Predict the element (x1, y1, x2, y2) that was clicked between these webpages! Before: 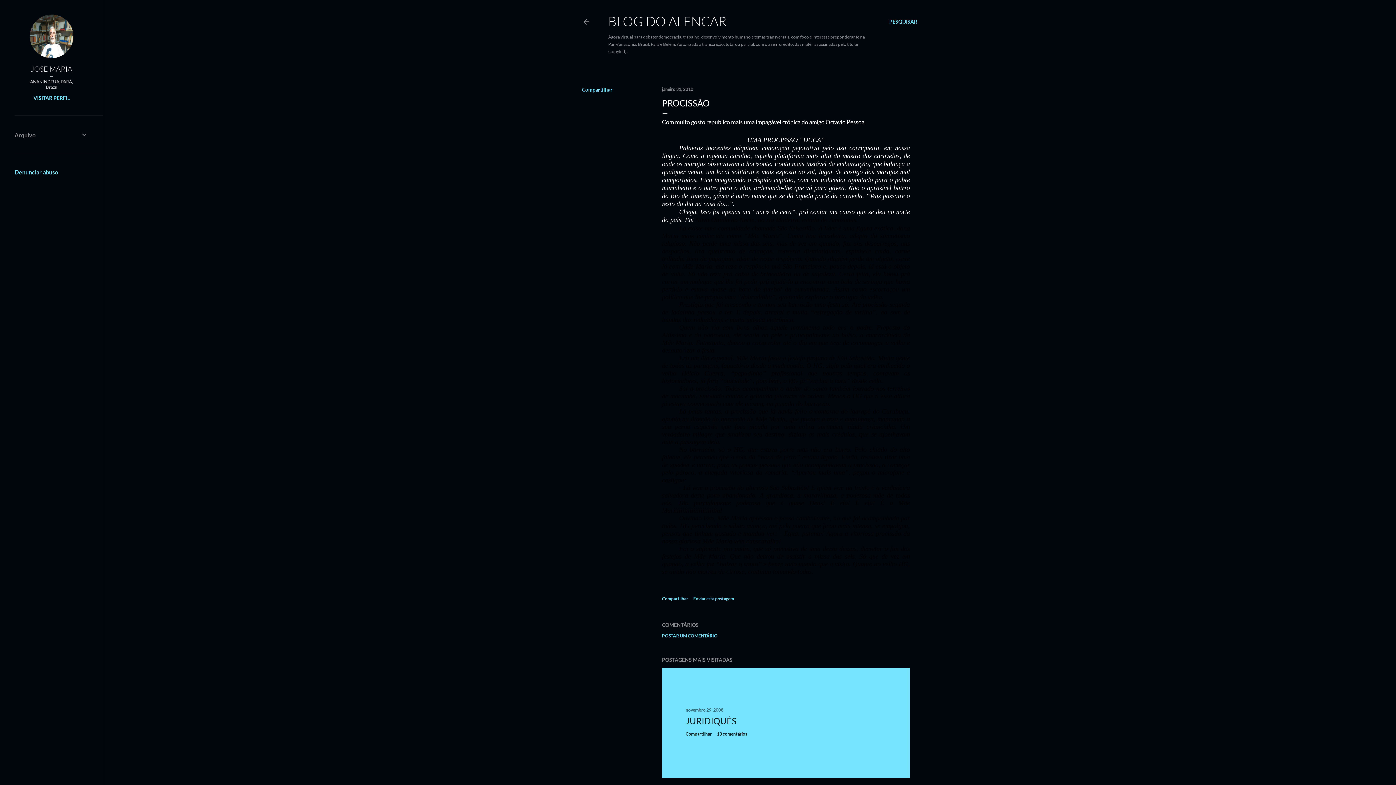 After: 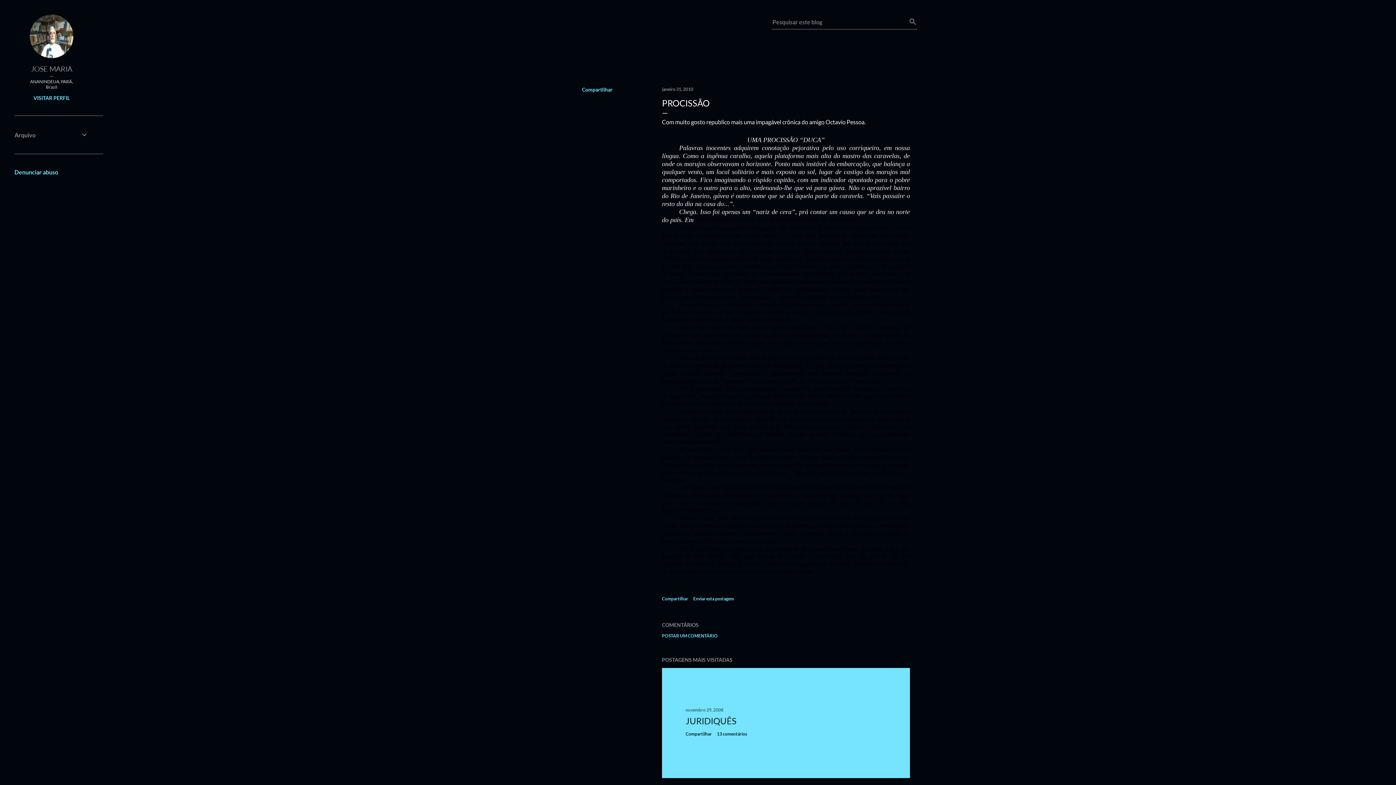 Action: bbox: (889, 13, 917, 30) label: Pesquisar